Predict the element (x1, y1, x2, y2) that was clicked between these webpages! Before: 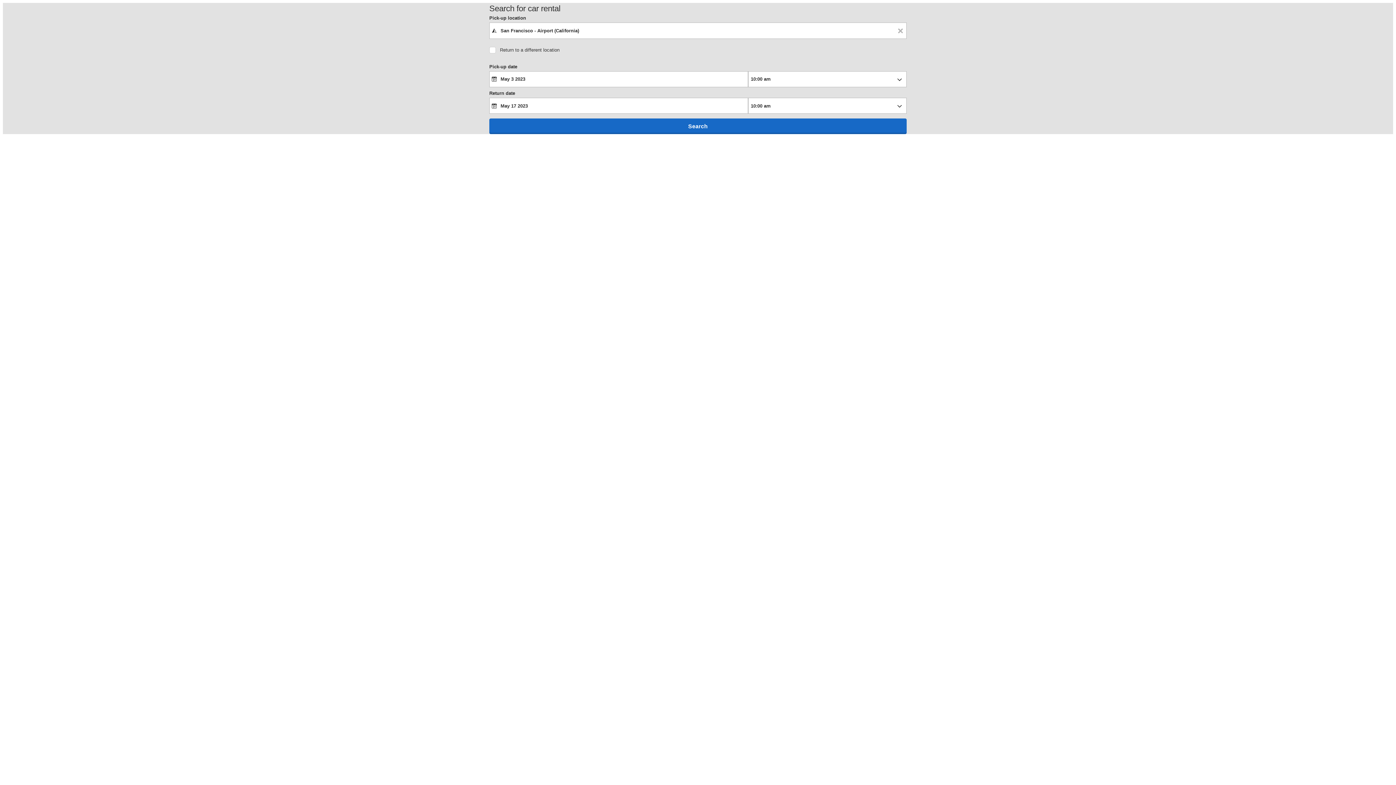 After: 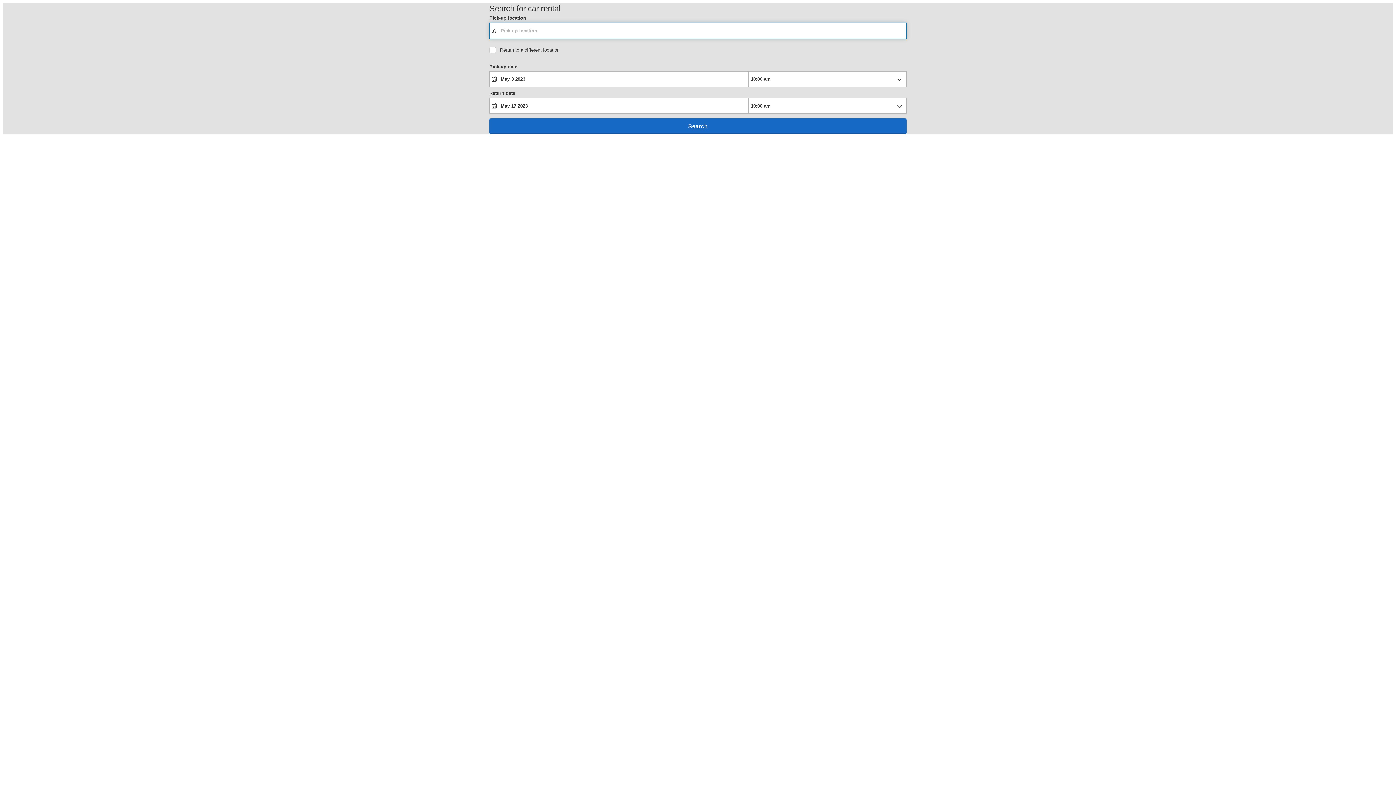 Action: bbox: (894, 23, 906, 38) label: Clear